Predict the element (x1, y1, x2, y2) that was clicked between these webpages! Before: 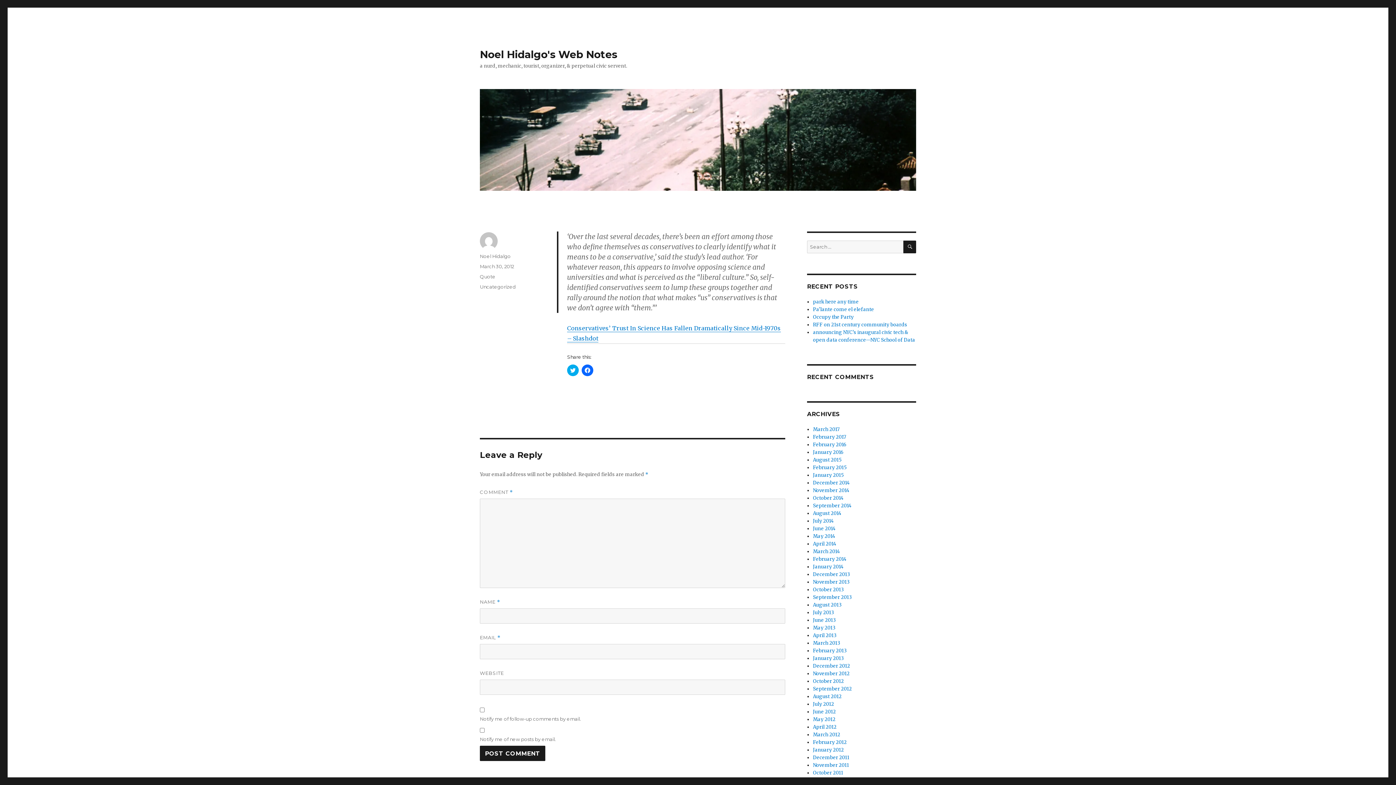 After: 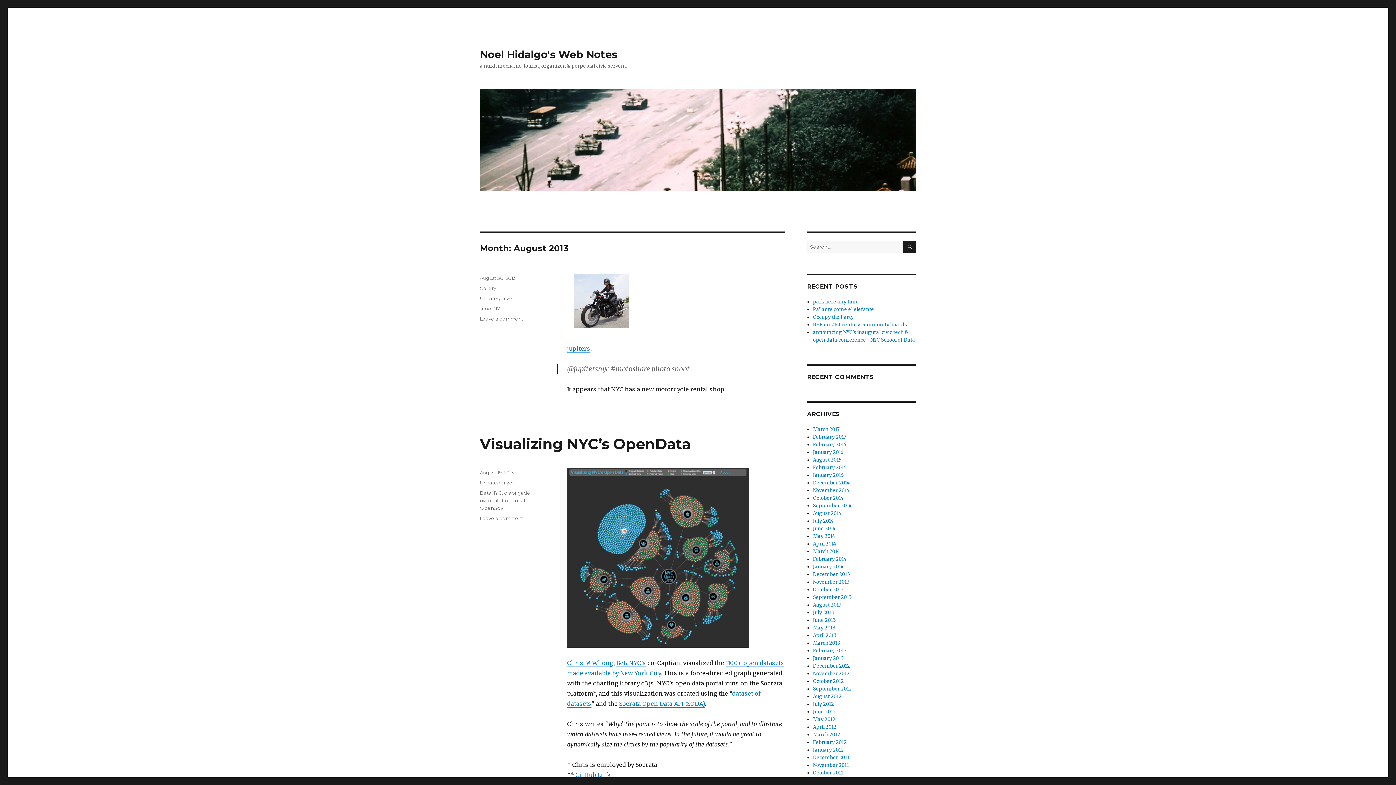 Action: bbox: (813, 602, 841, 608) label: August 2013